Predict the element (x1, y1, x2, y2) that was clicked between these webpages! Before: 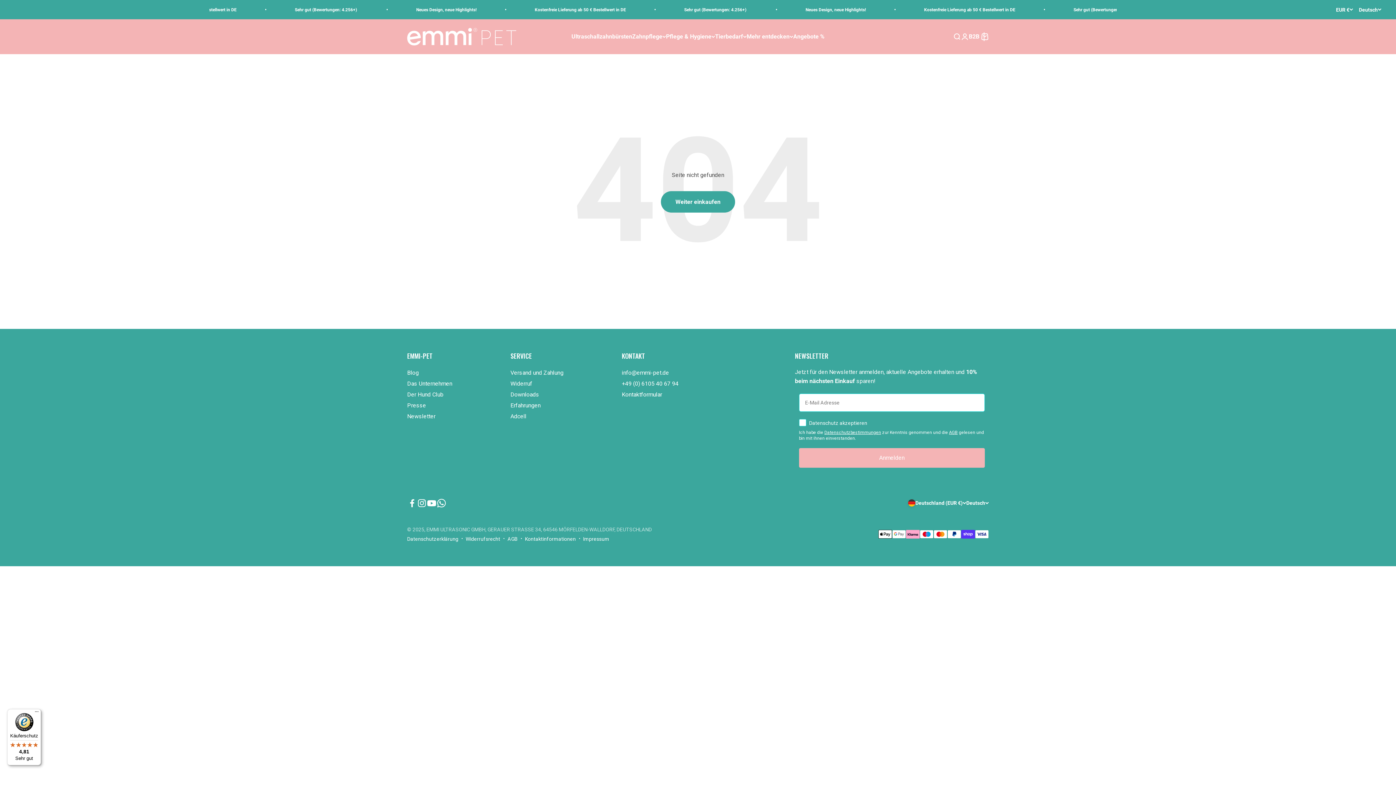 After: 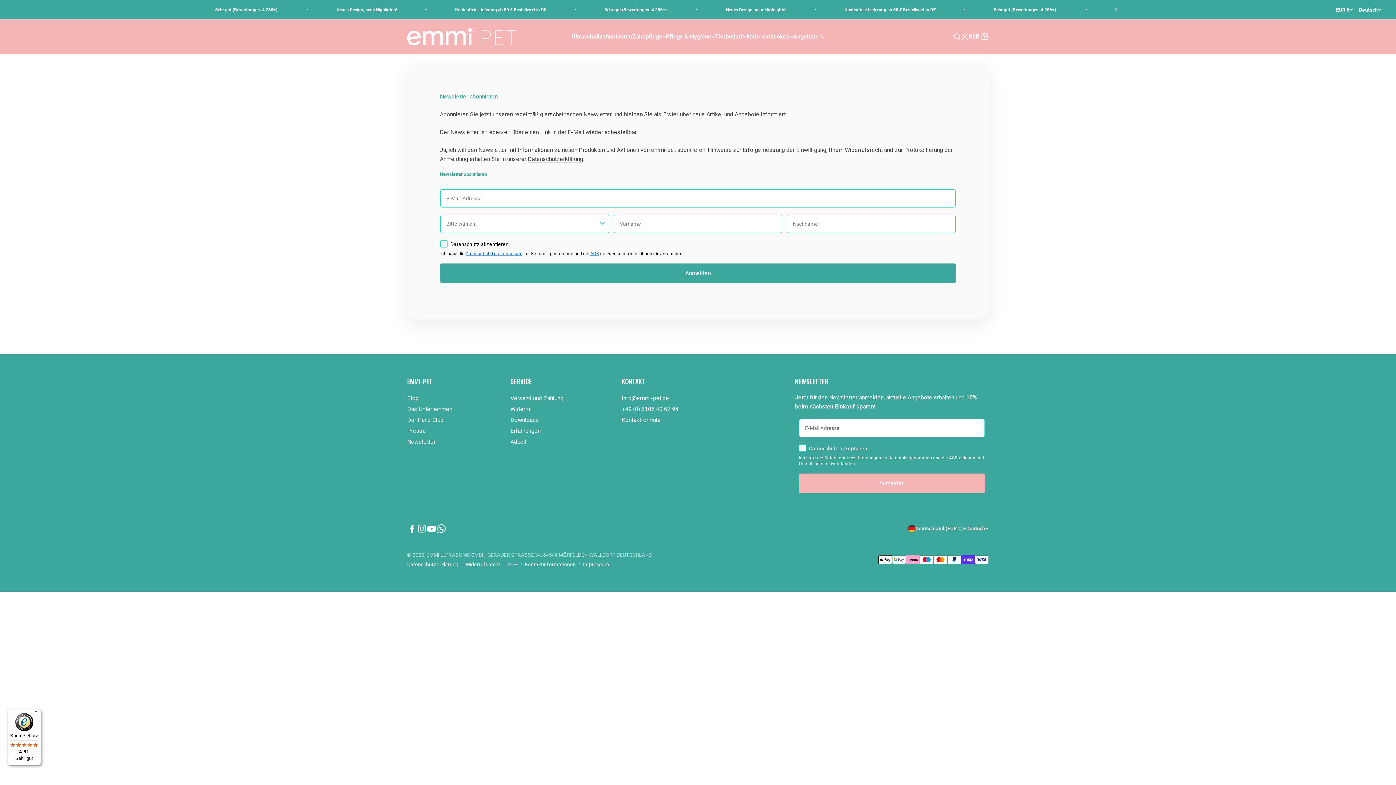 Action: bbox: (407, 411, 435, 421) label: Newsletter